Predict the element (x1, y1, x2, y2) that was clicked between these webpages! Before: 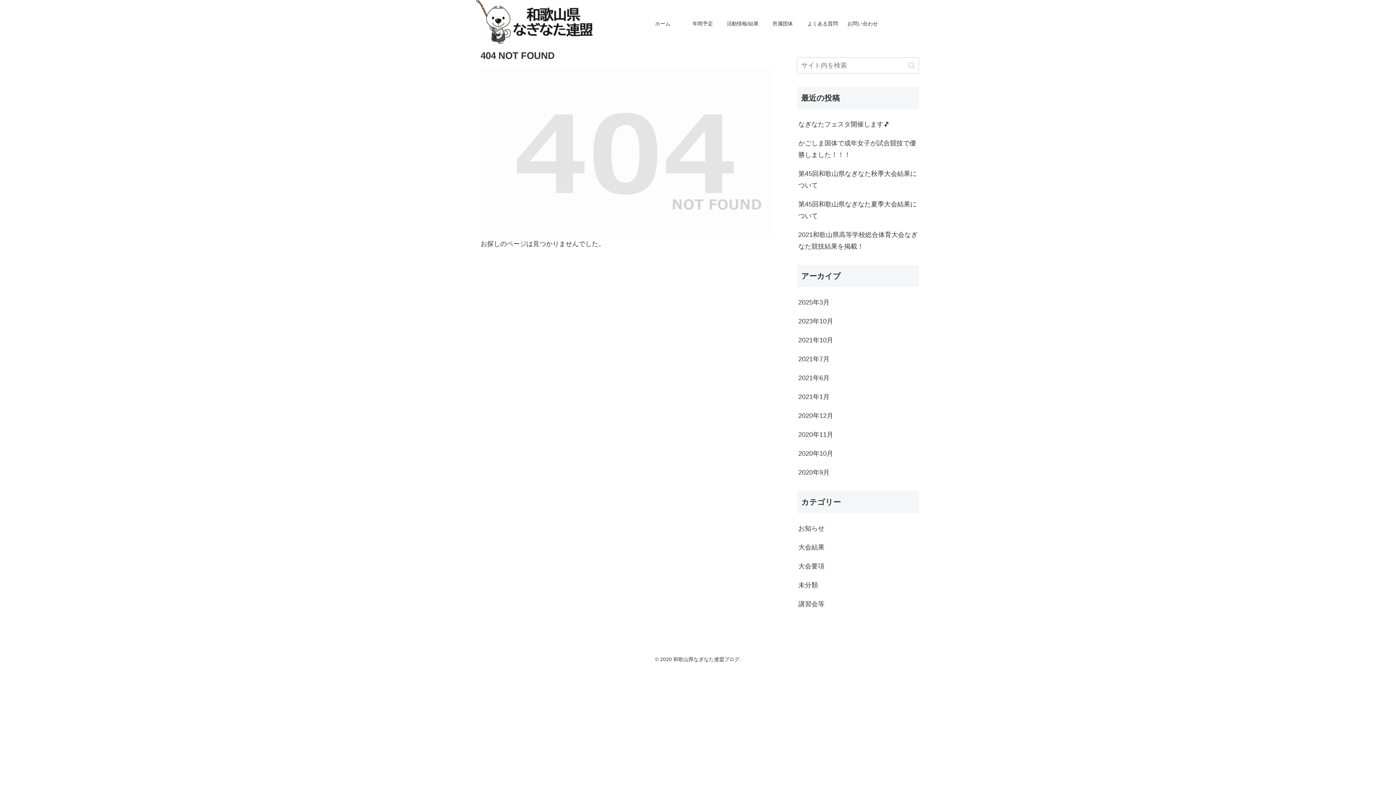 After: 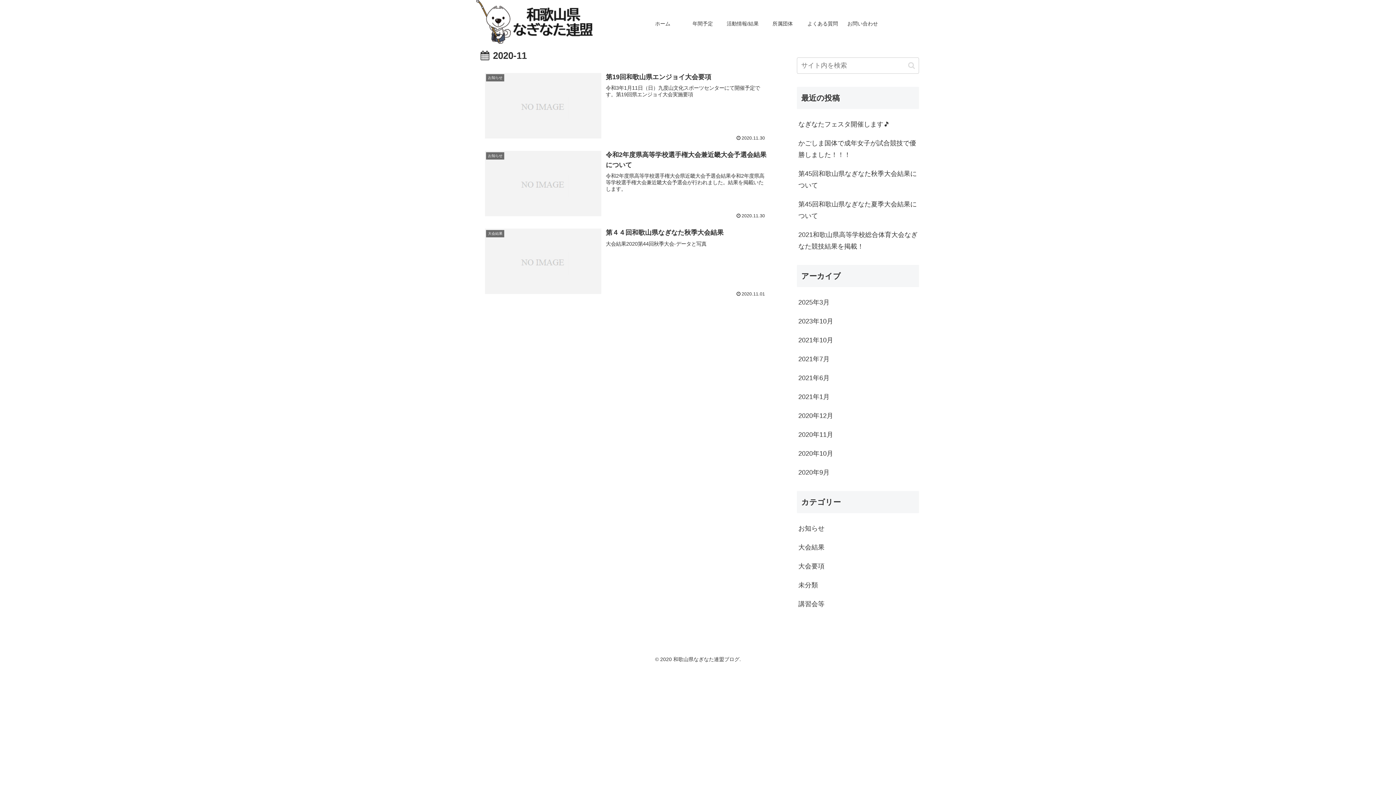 Action: label: 2020年11月 bbox: (797, 425, 919, 444)